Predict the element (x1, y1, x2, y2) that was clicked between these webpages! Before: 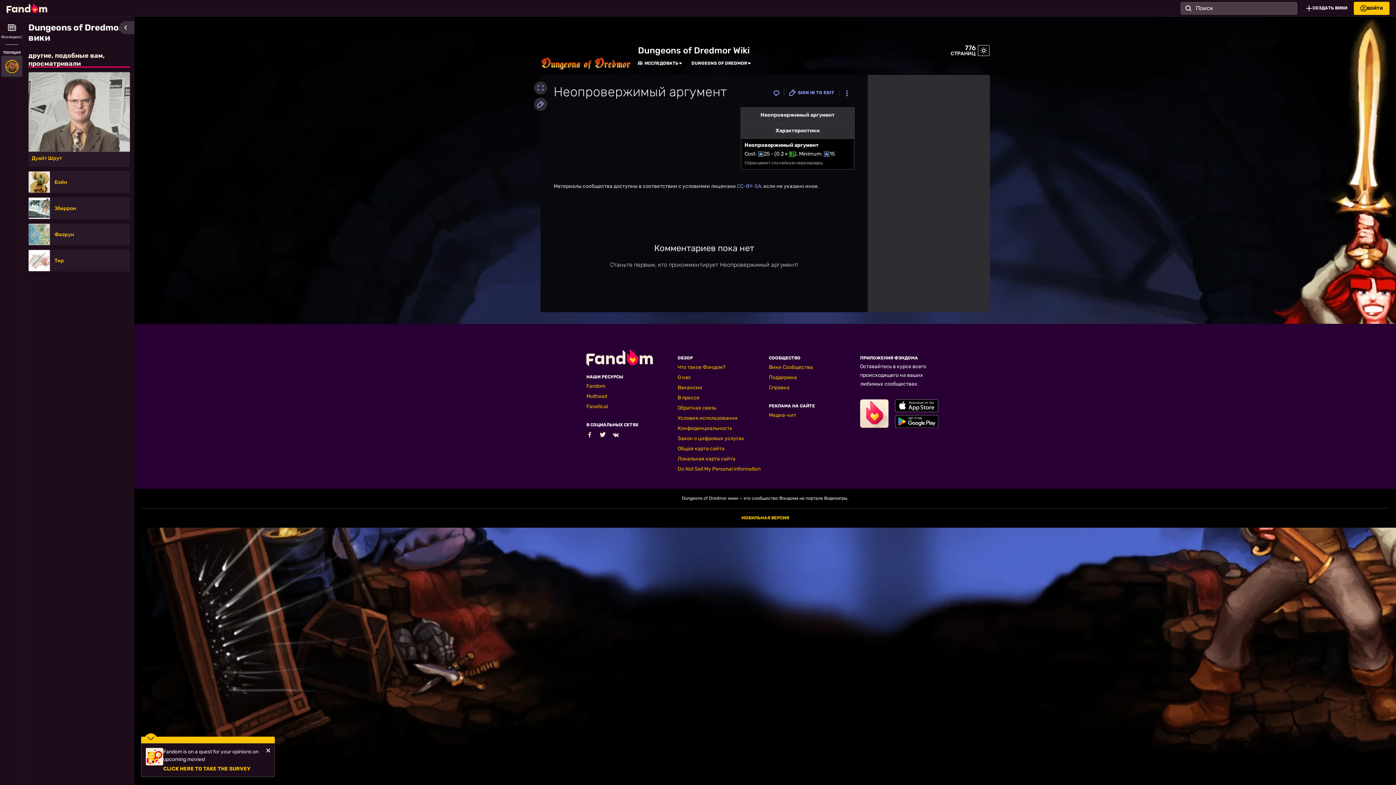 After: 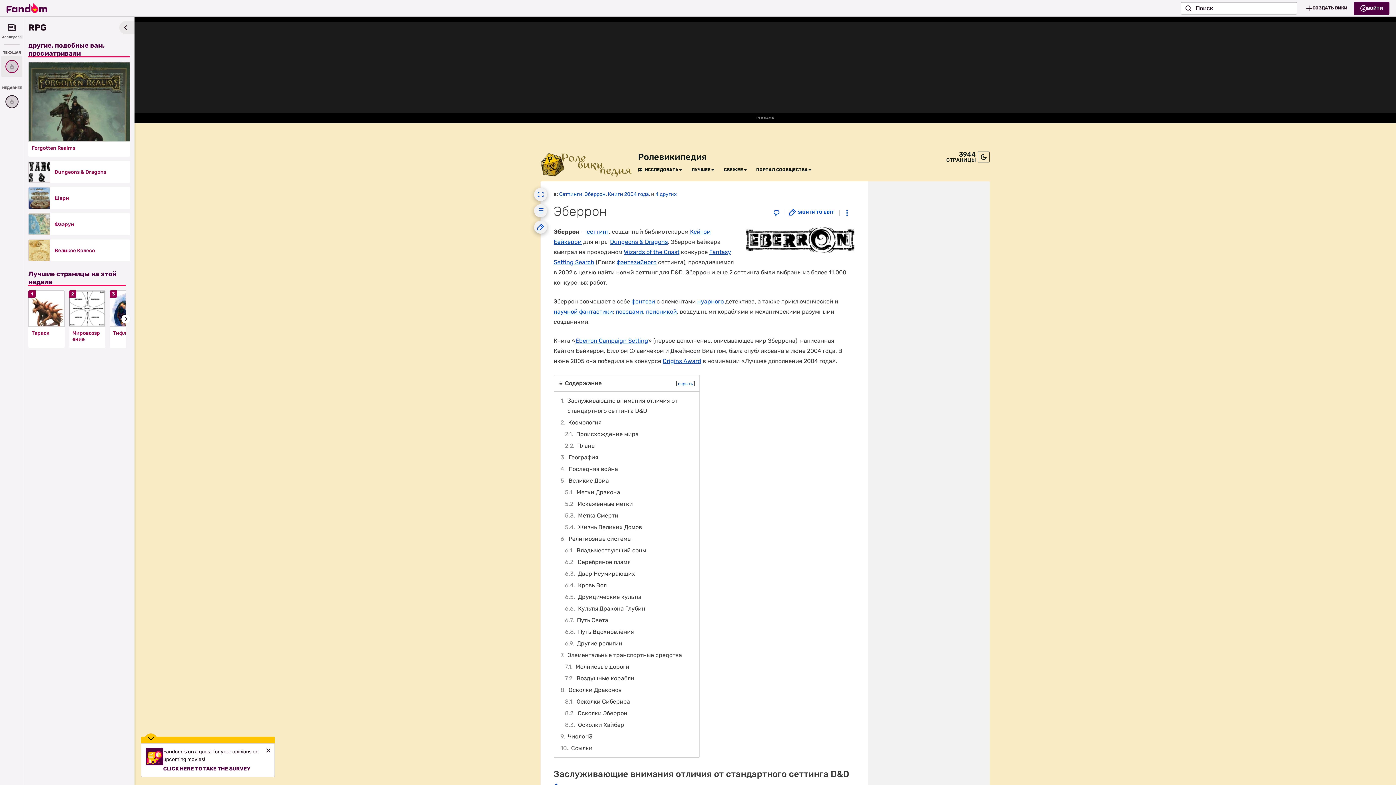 Action: bbox: (54, 205, 125, 211) label: Эберрон